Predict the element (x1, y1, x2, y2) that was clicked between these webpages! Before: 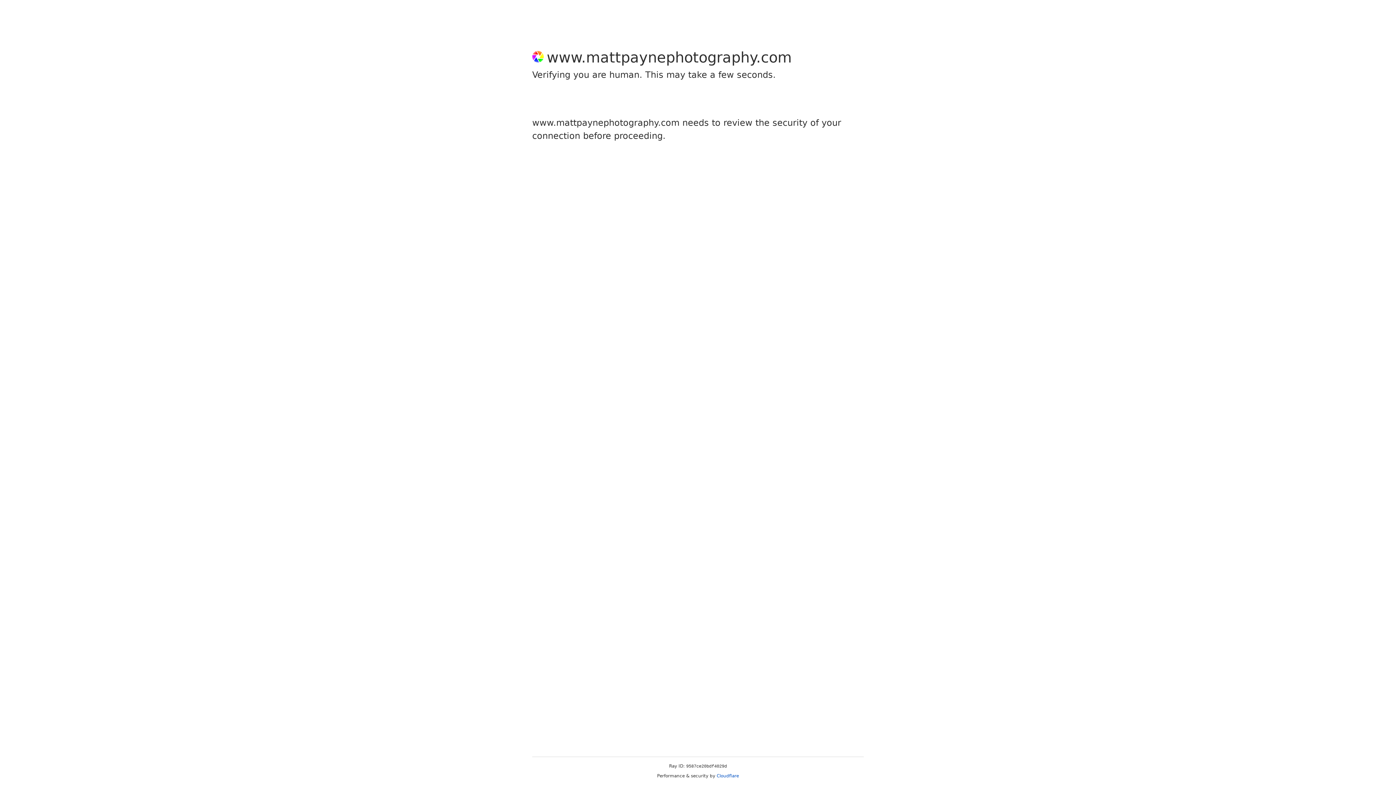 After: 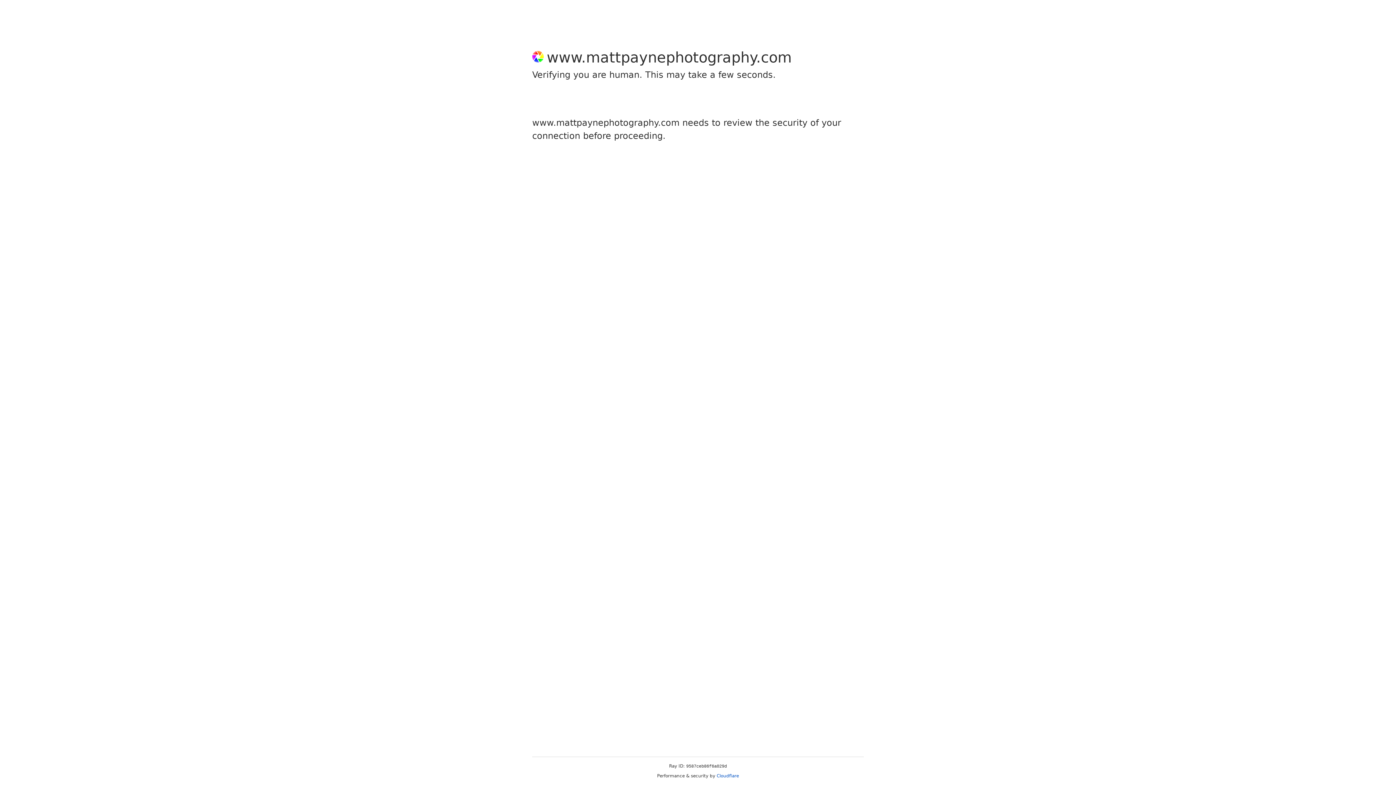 Action: bbox: (716, 773, 739, 778) label: Cloudflare